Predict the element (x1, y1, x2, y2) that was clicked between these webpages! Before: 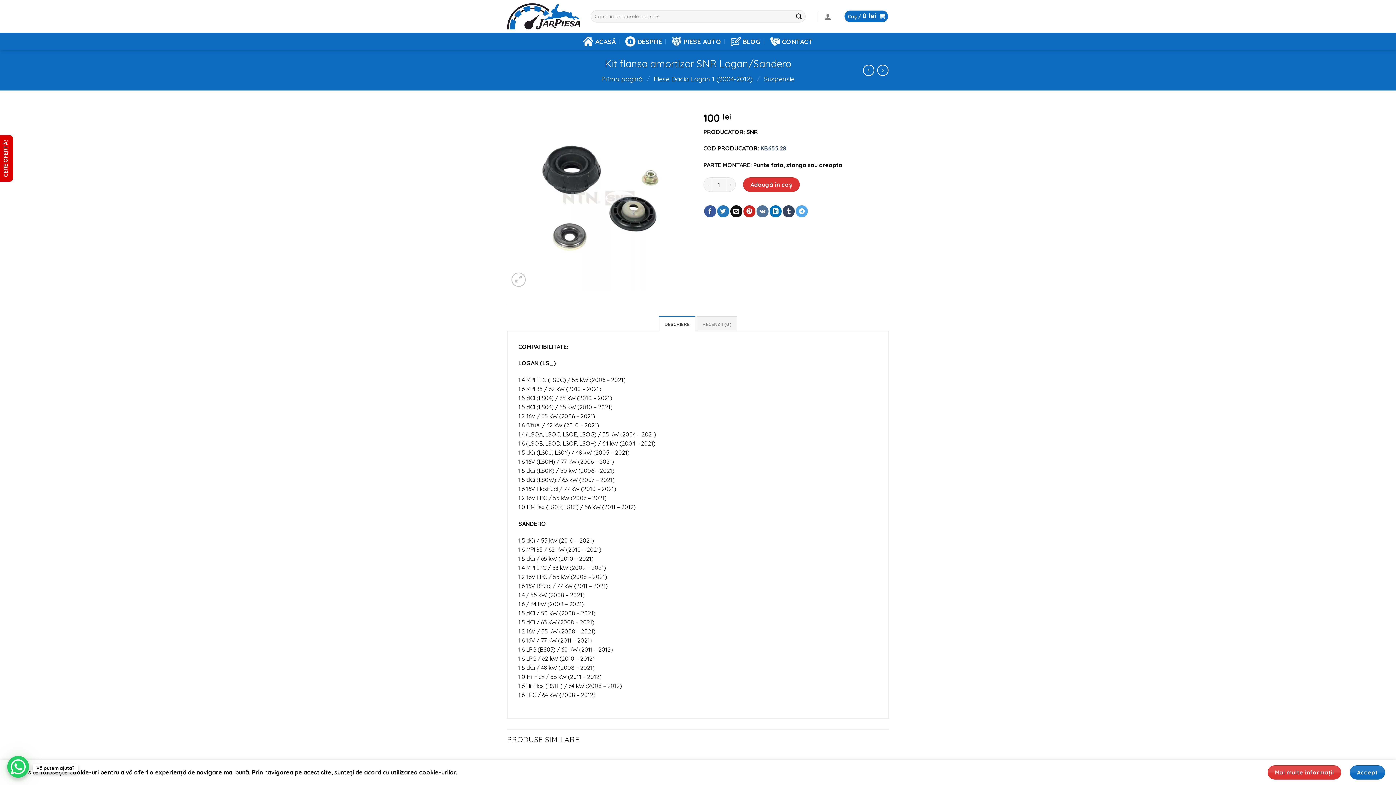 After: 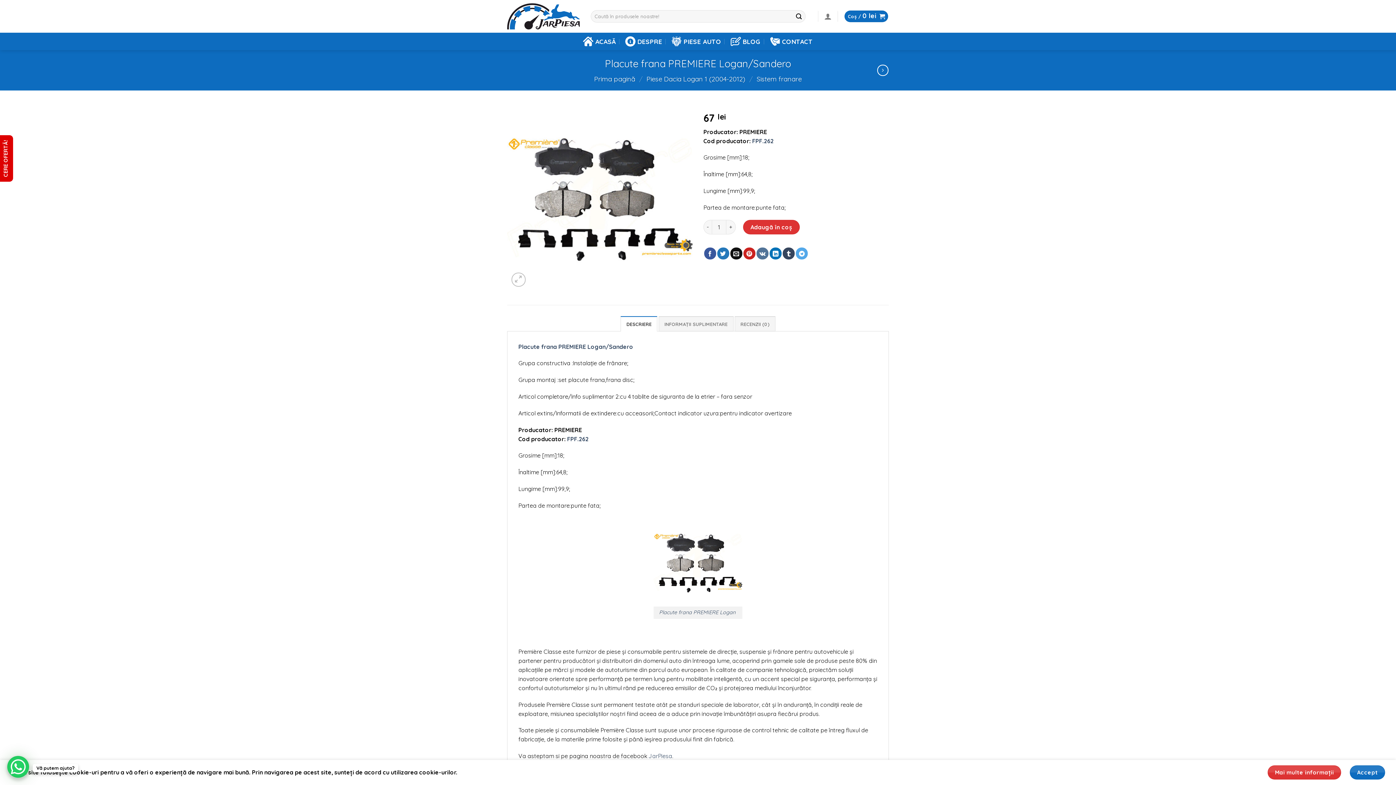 Action: bbox: (863, 64, 874, 75)